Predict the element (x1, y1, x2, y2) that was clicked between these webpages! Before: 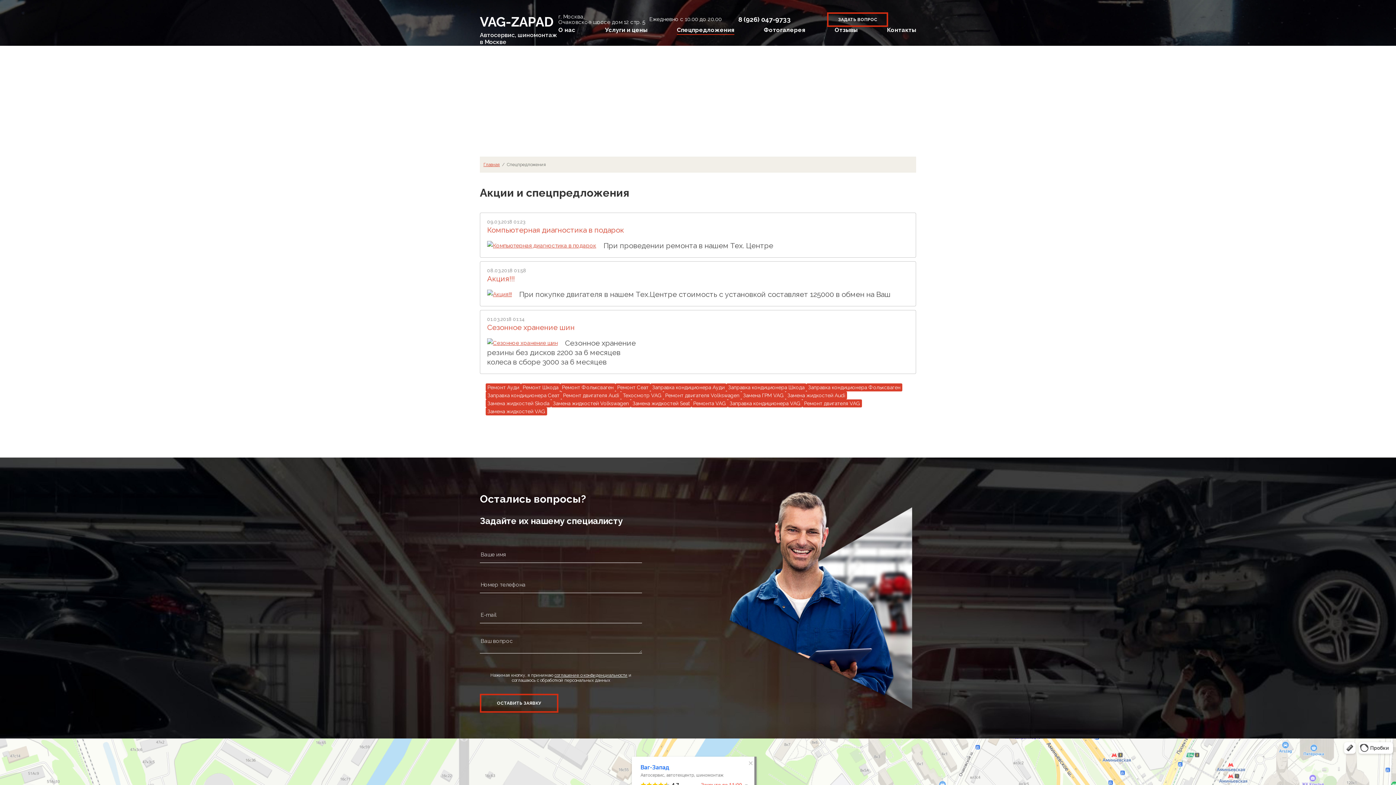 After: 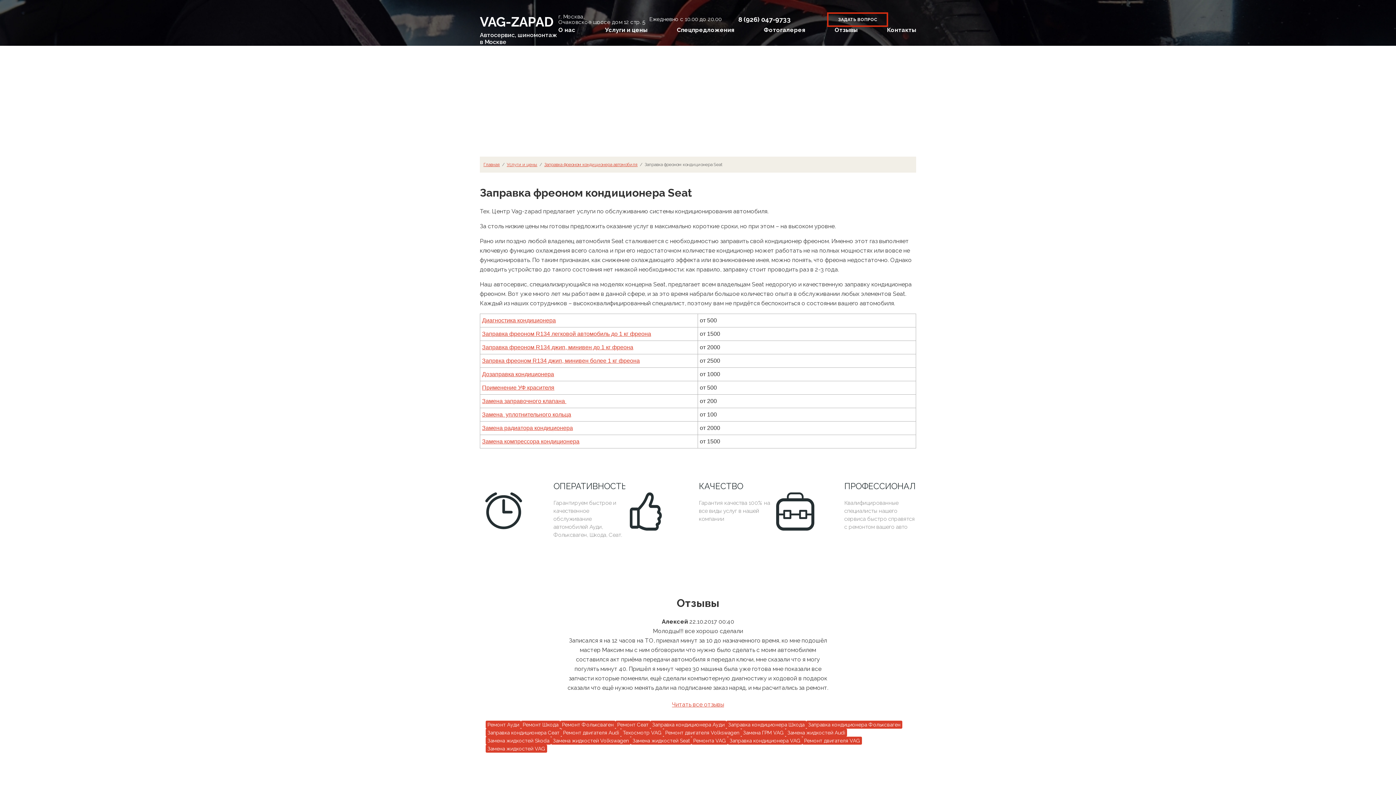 Action: bbox: (485, 391, 561, 399) label: Заправка кондиционера Сеат